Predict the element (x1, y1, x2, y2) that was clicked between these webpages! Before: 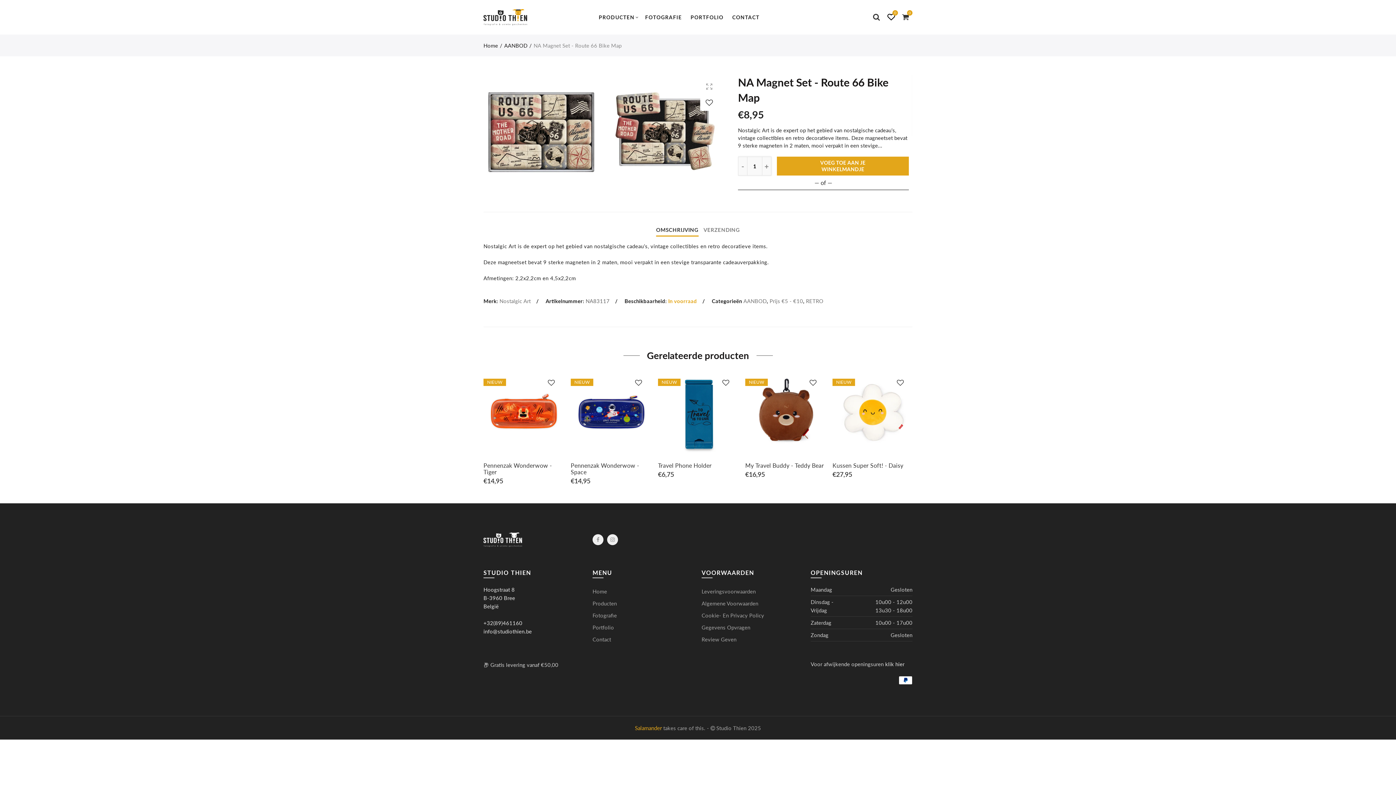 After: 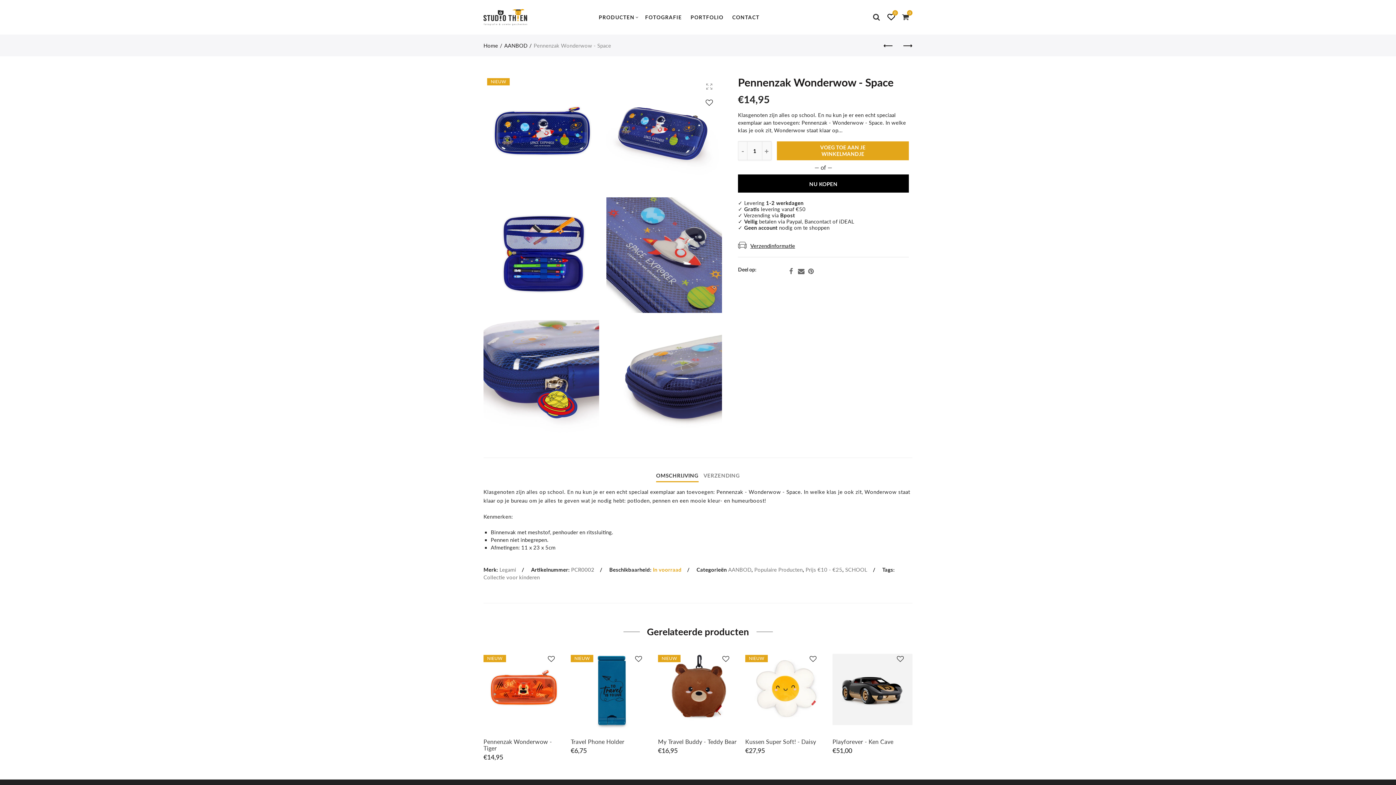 Action: label: Pennenzak Wonderwow - Space bbox: (745, 462, 825, 475)